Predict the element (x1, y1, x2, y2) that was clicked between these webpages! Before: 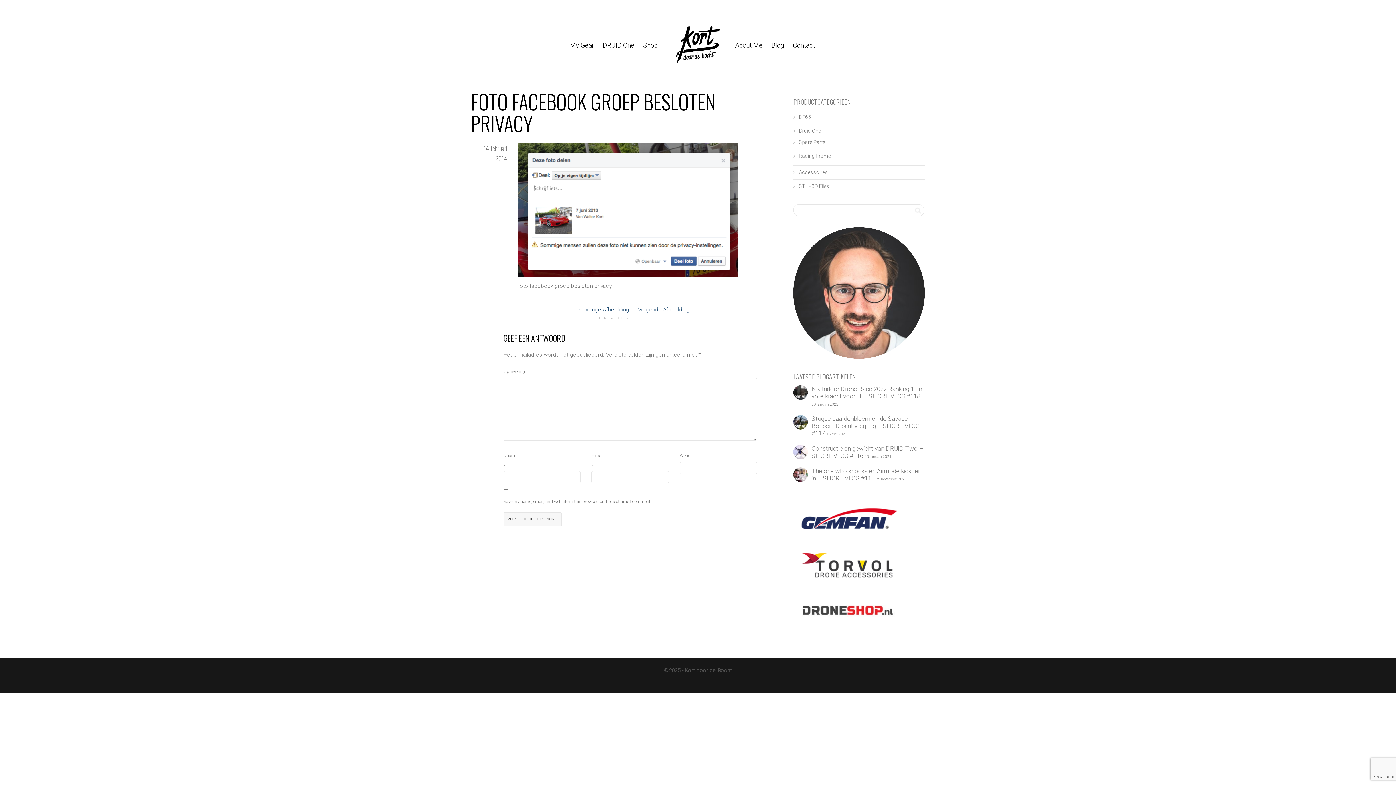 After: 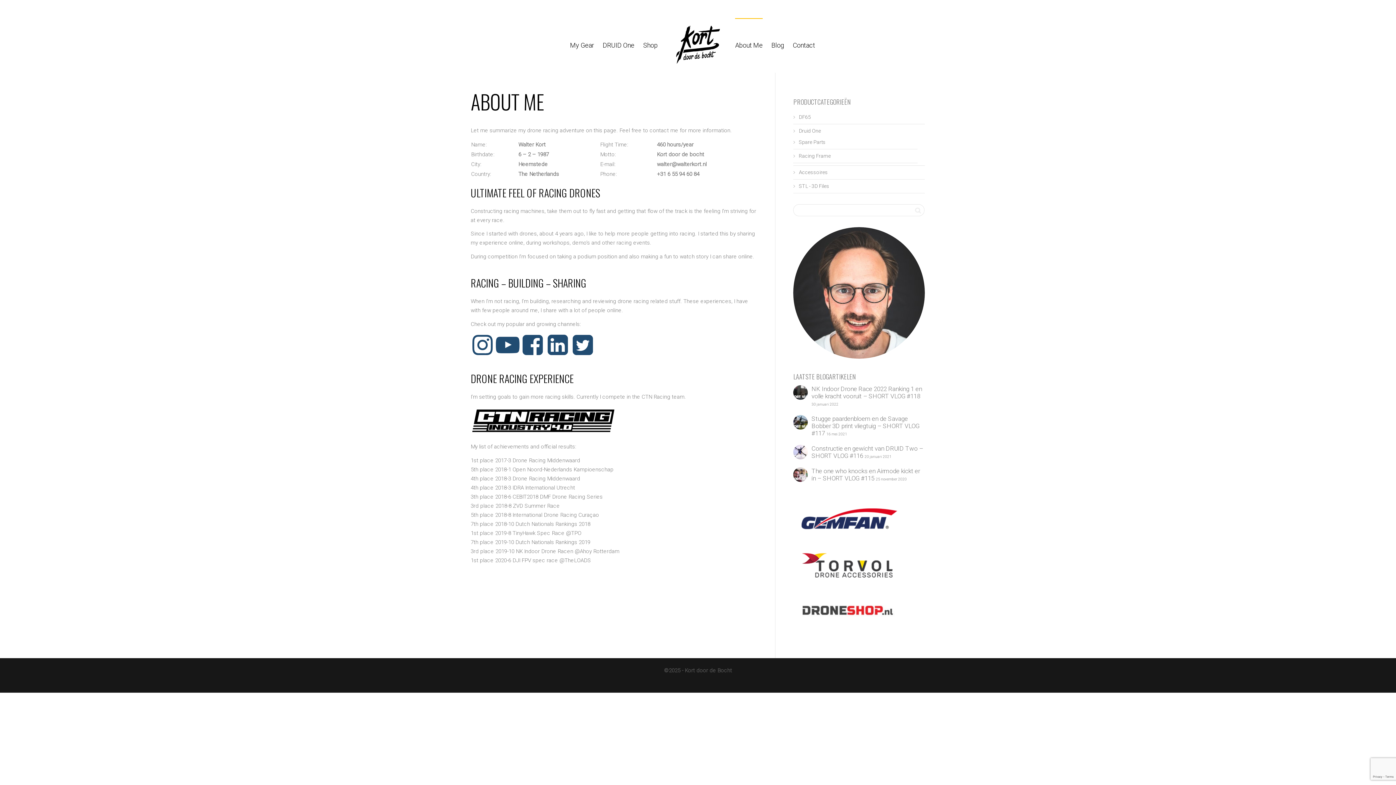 Action: bbox: (735, 18, 762, 72) label: About Me